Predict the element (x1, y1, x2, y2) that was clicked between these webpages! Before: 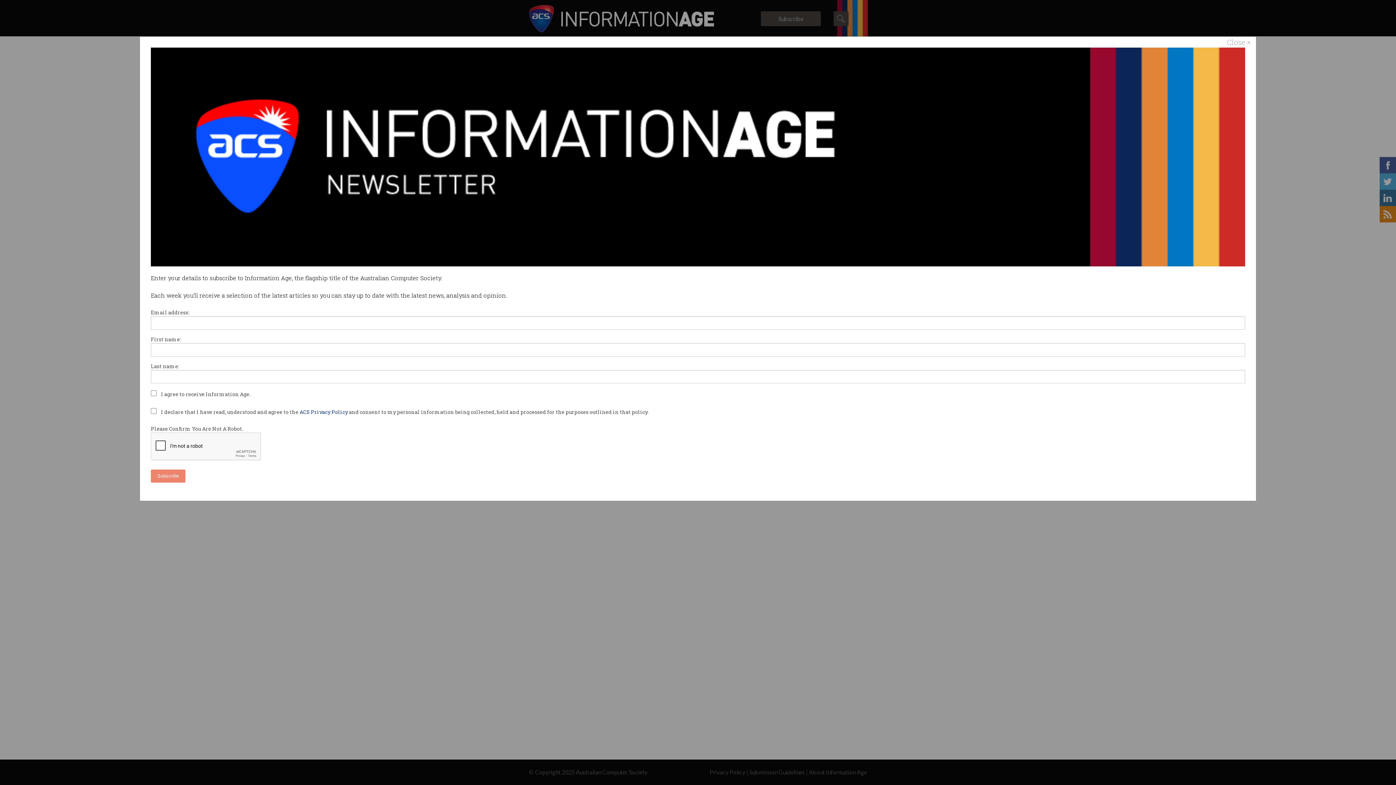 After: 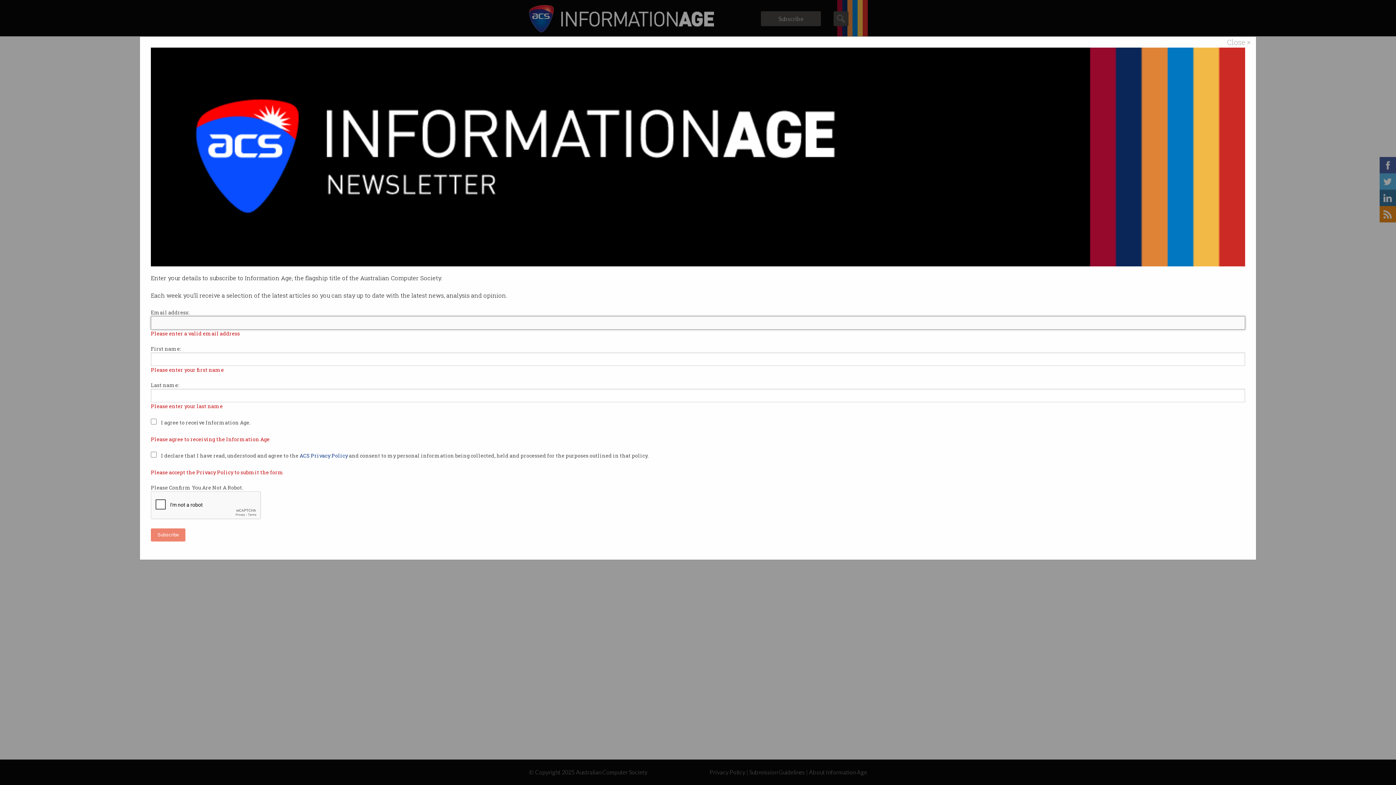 Action: label: Subscribe bbox: (150, 469, 185, 482)